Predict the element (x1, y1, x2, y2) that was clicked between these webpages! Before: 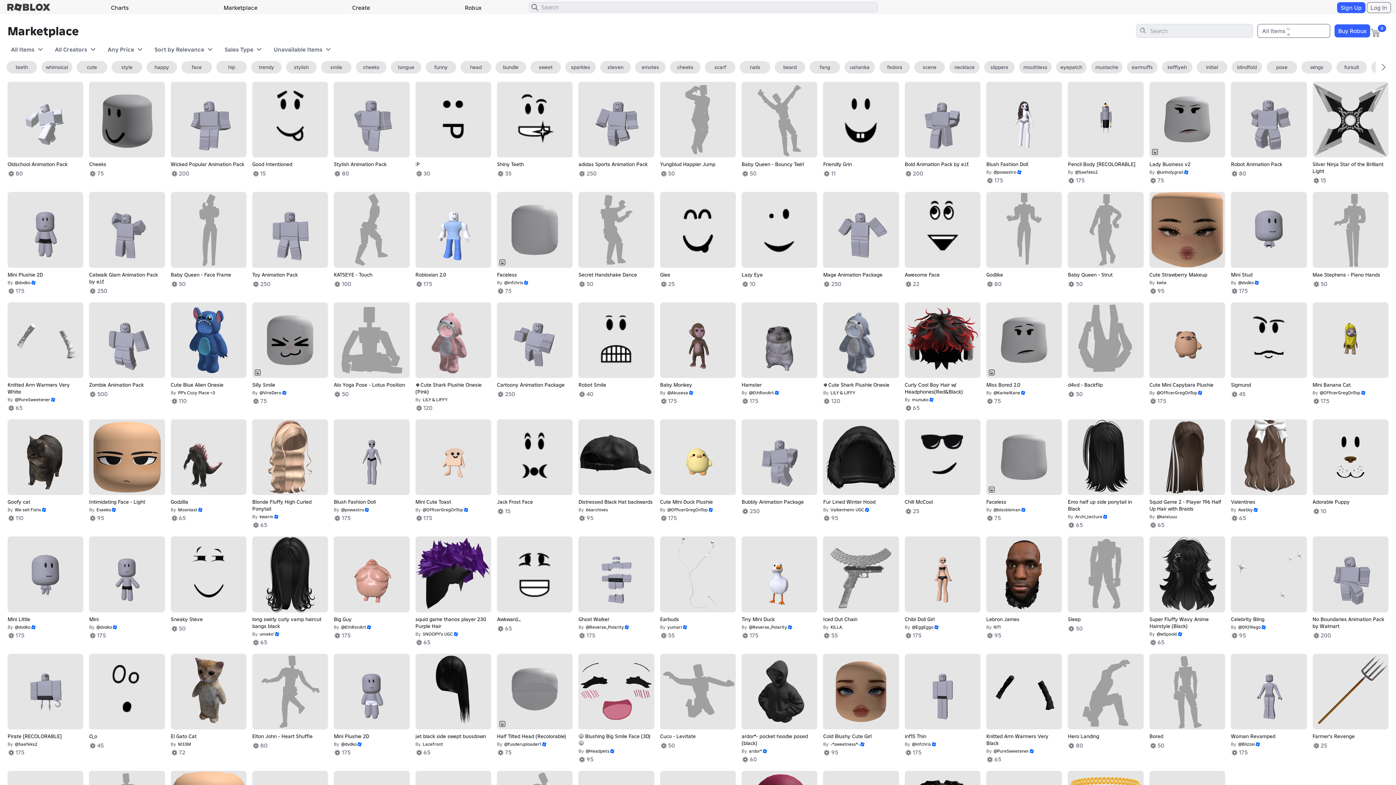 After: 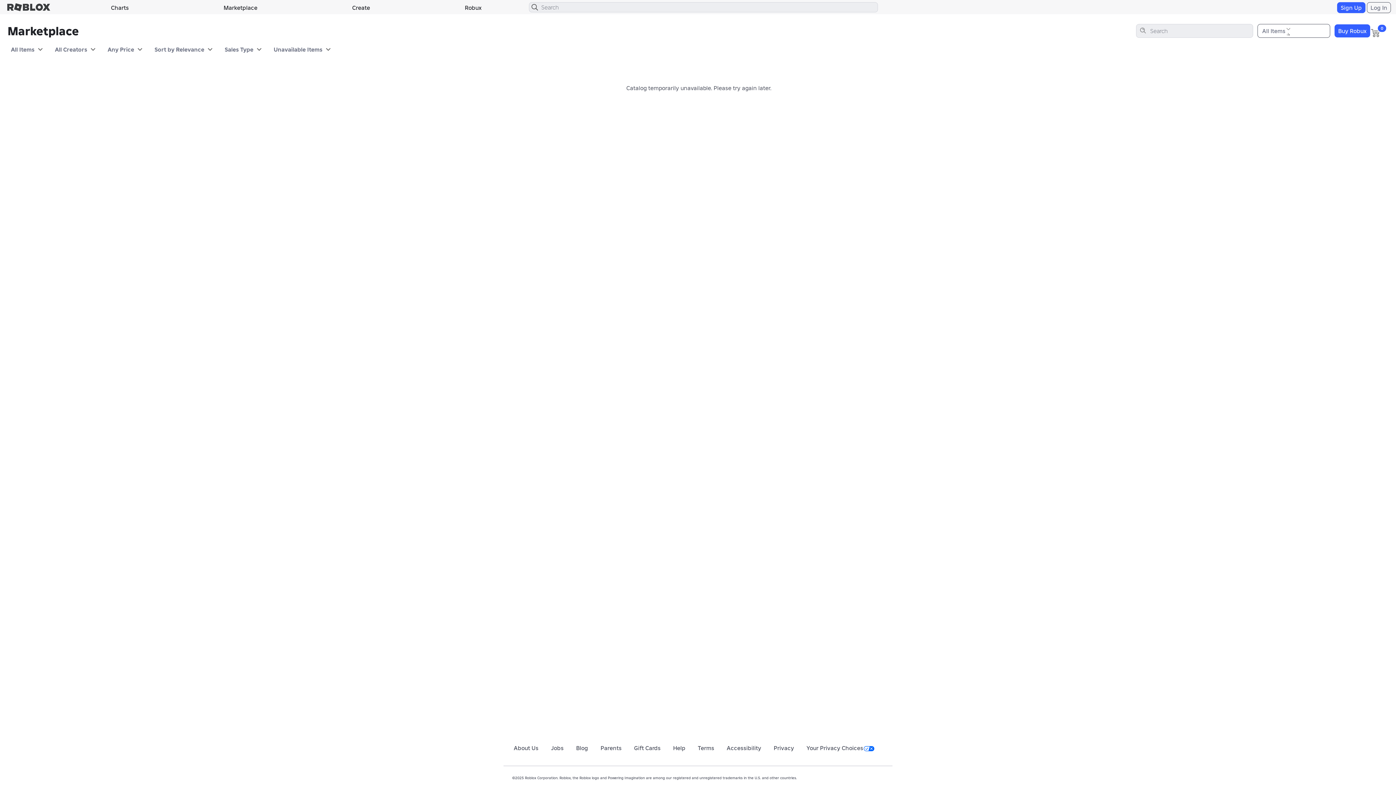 Action: bbox: (182, 1, 315, 13) label: Marketplace